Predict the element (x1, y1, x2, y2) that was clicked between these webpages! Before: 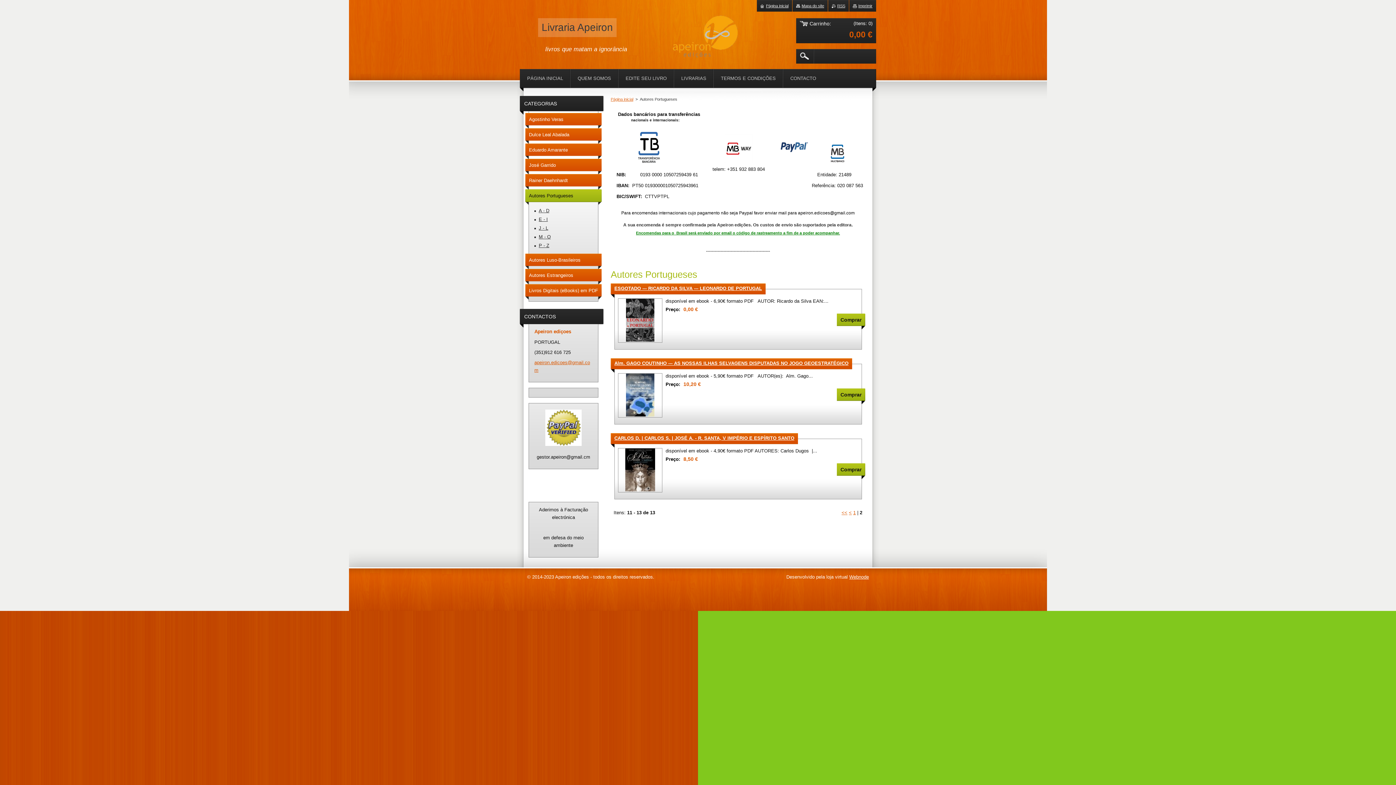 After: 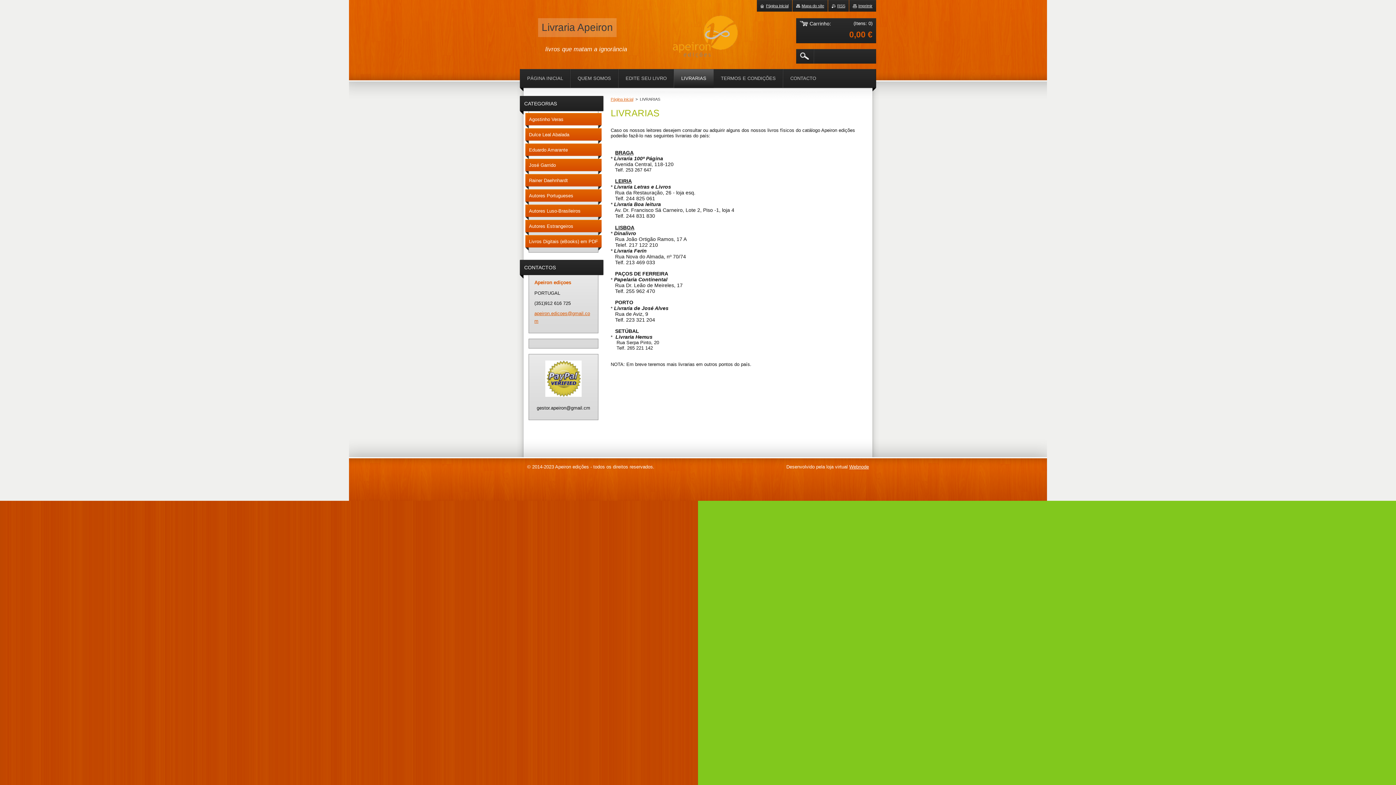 Action: label: LIVRARIAS bbox: (674, 69, 713, 88)